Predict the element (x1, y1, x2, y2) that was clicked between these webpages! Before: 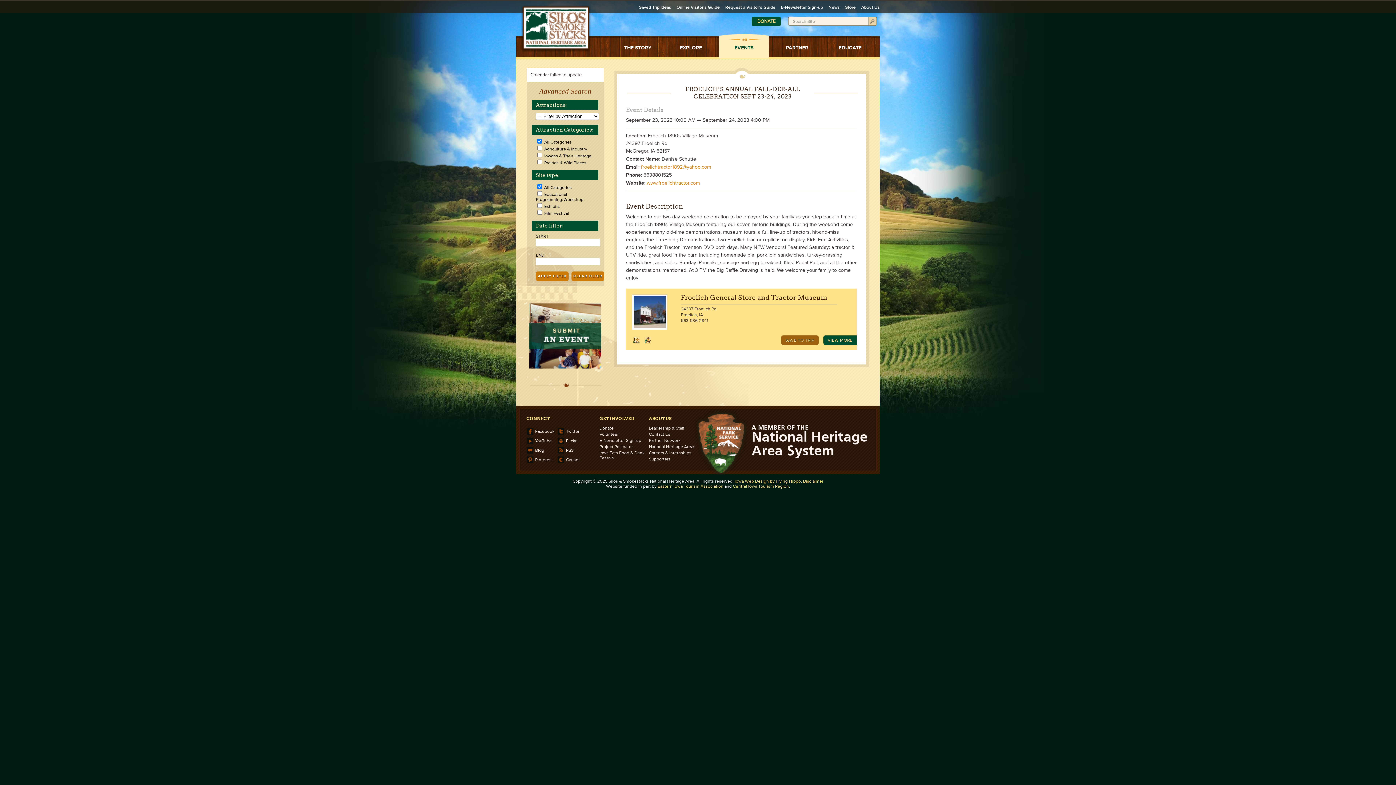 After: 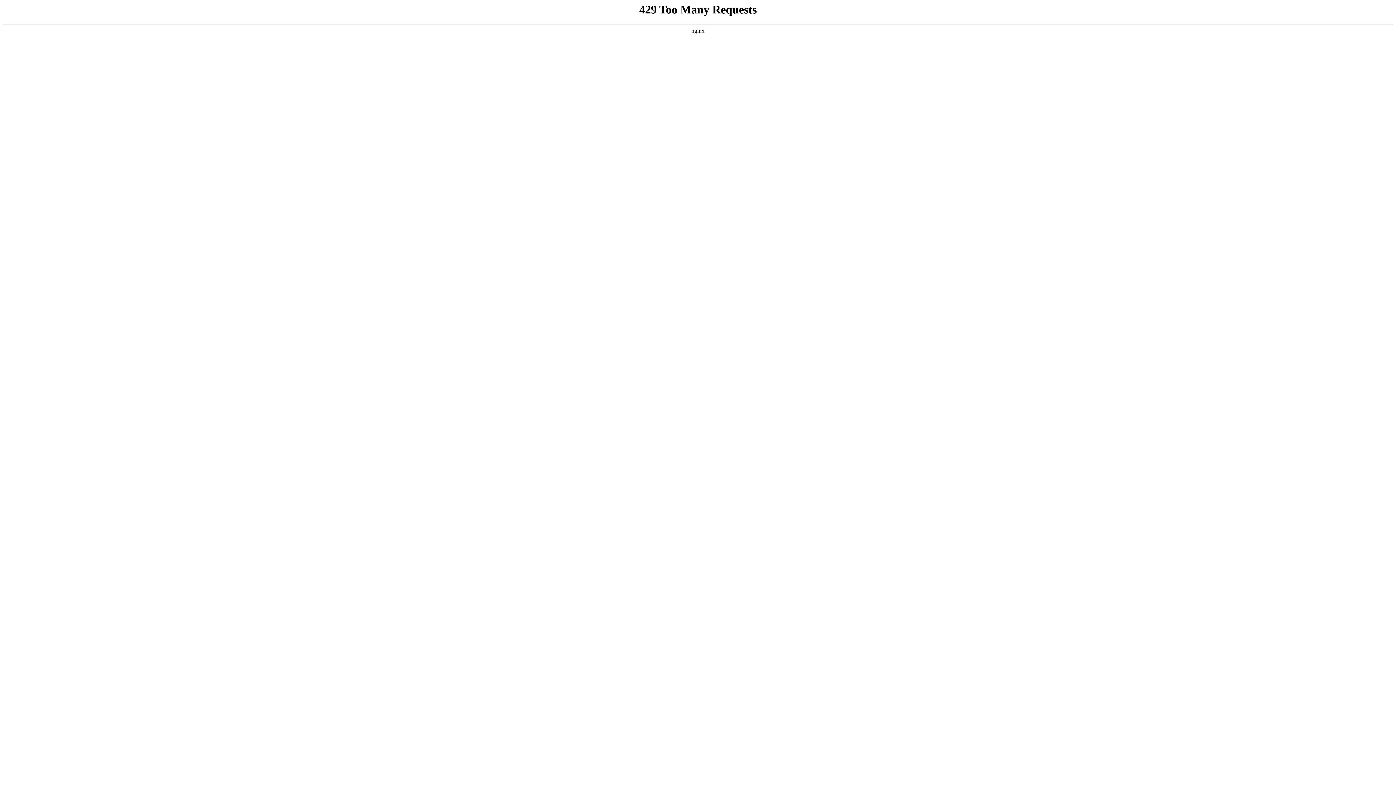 Action: label: Volunteer bbox: (599, 432, 618, 437)